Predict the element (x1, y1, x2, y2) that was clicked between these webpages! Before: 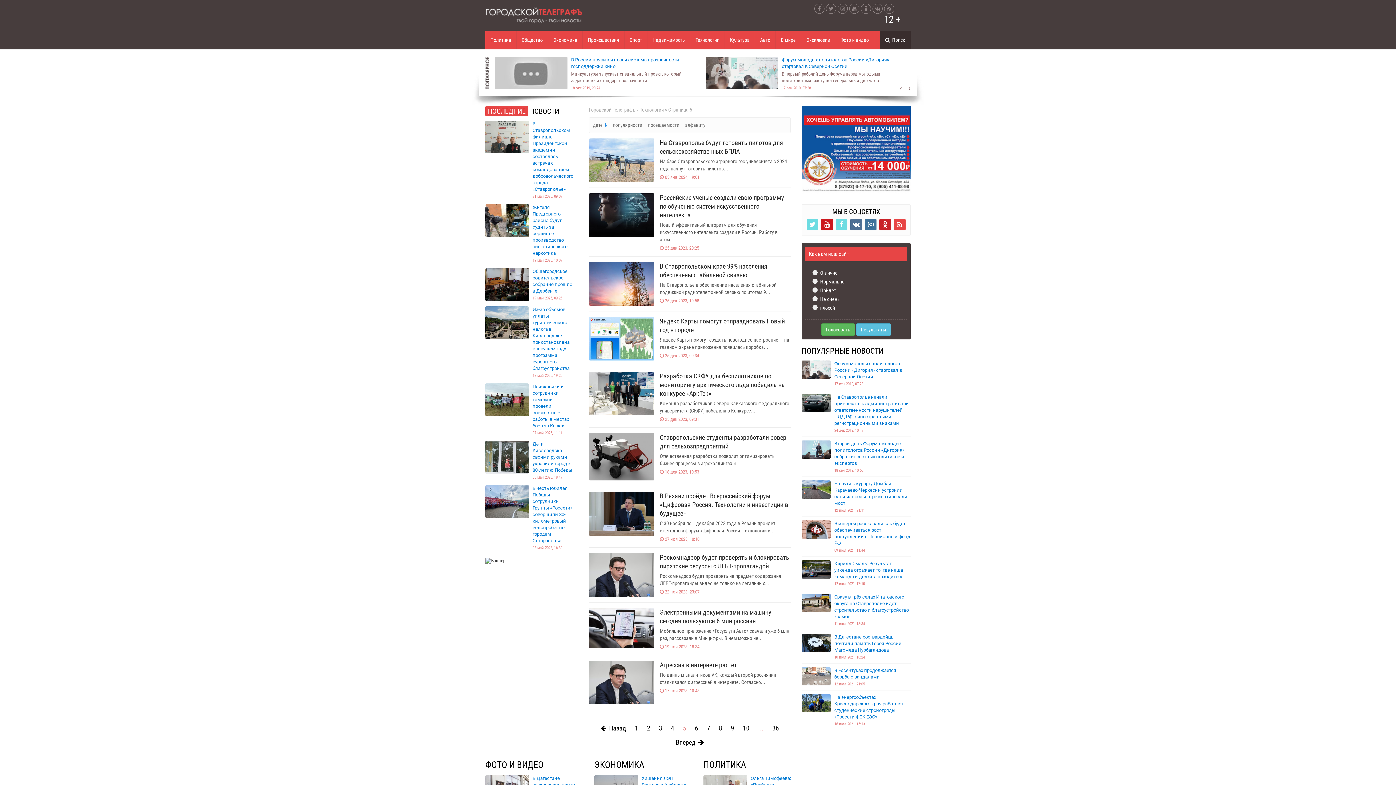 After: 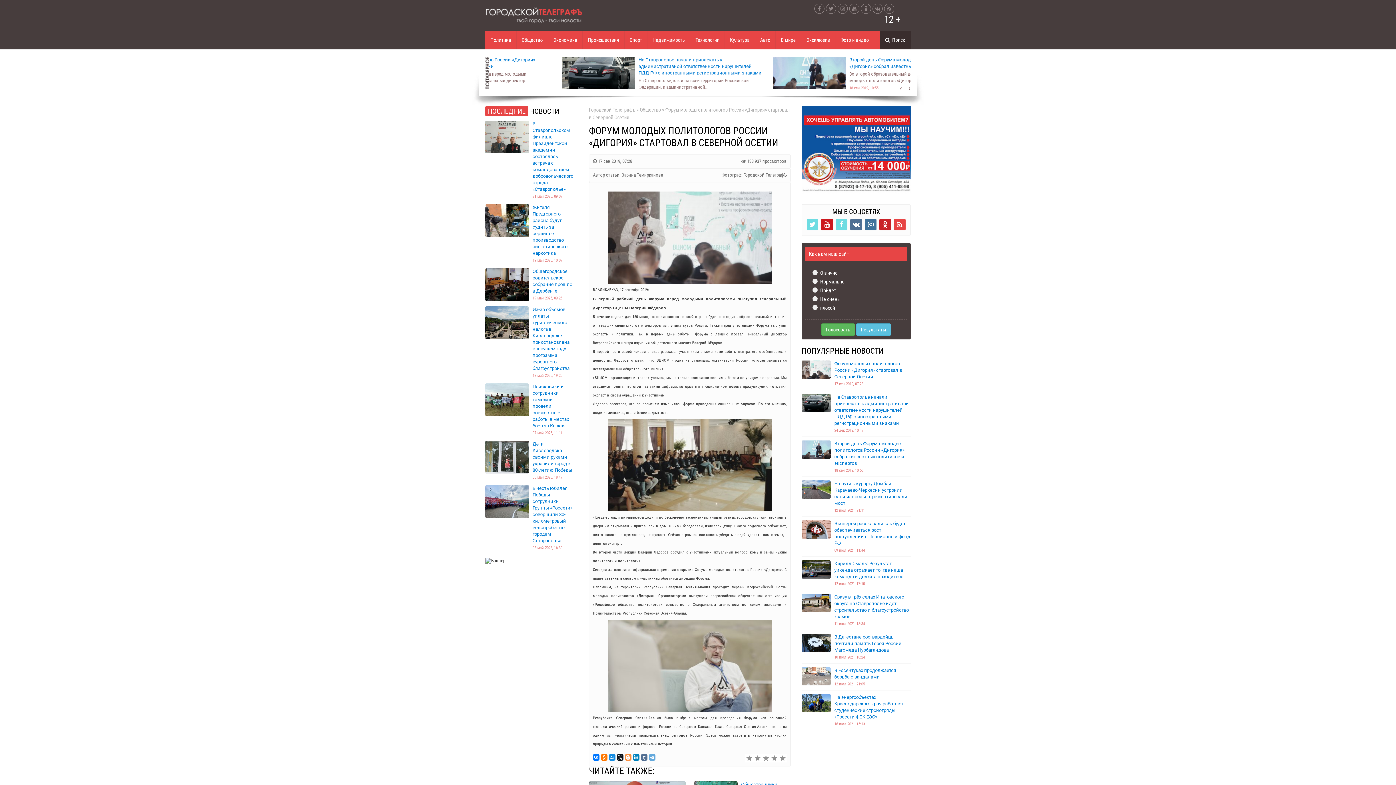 Action: label: Форум молодых политологов России «Дигория» стартовал в Северной Осетии bbox: (834, 361, 902, 379)